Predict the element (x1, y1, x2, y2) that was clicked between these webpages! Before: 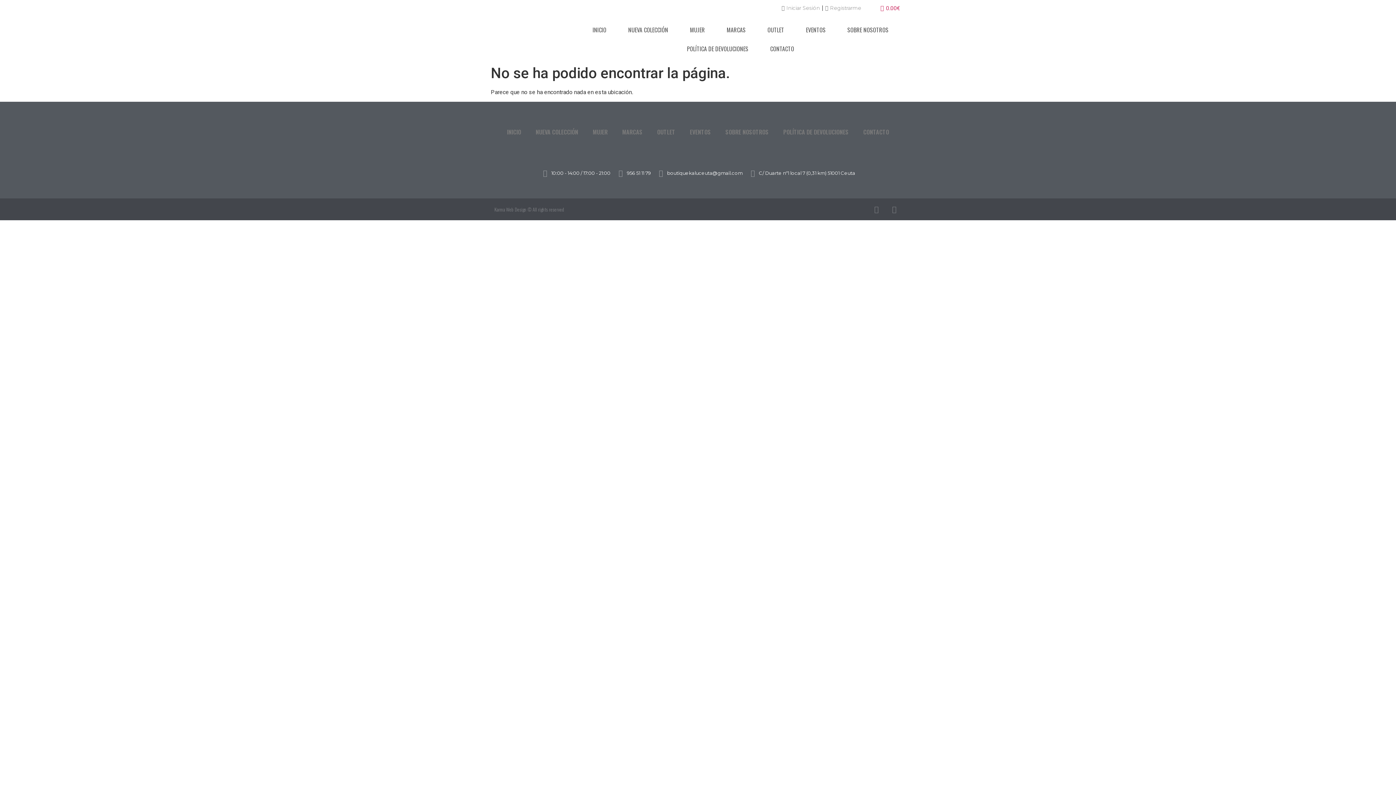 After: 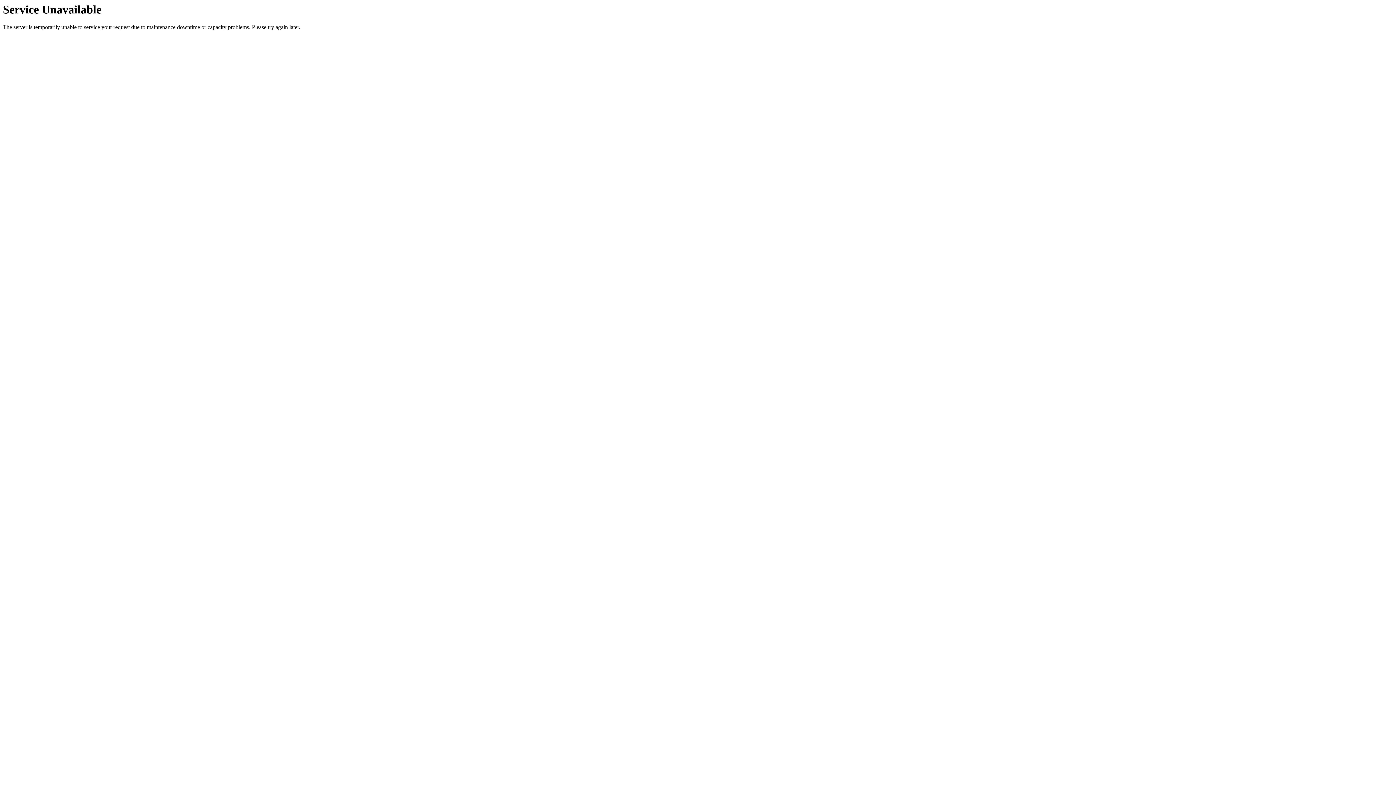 Action: bbox: (499, 123, 528, 140) label: INICIO